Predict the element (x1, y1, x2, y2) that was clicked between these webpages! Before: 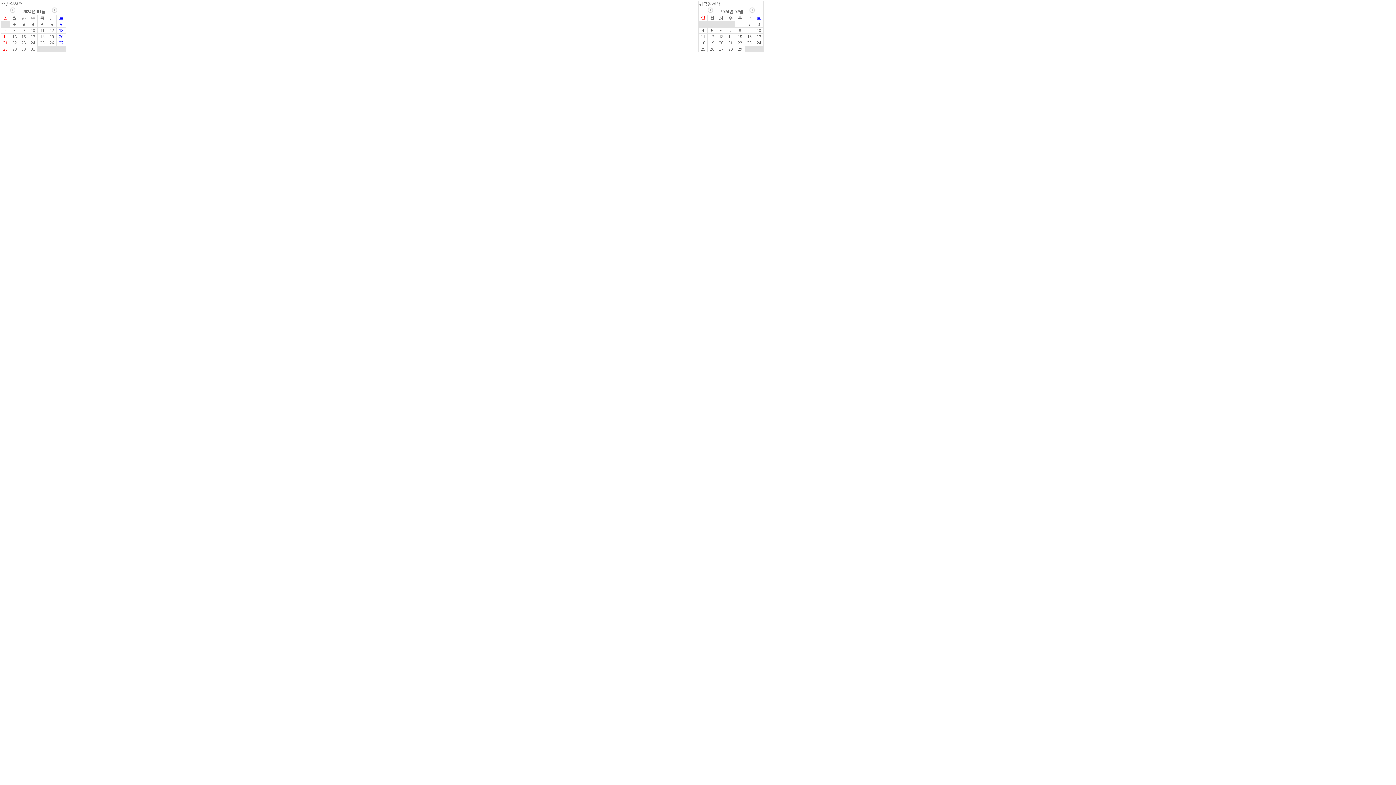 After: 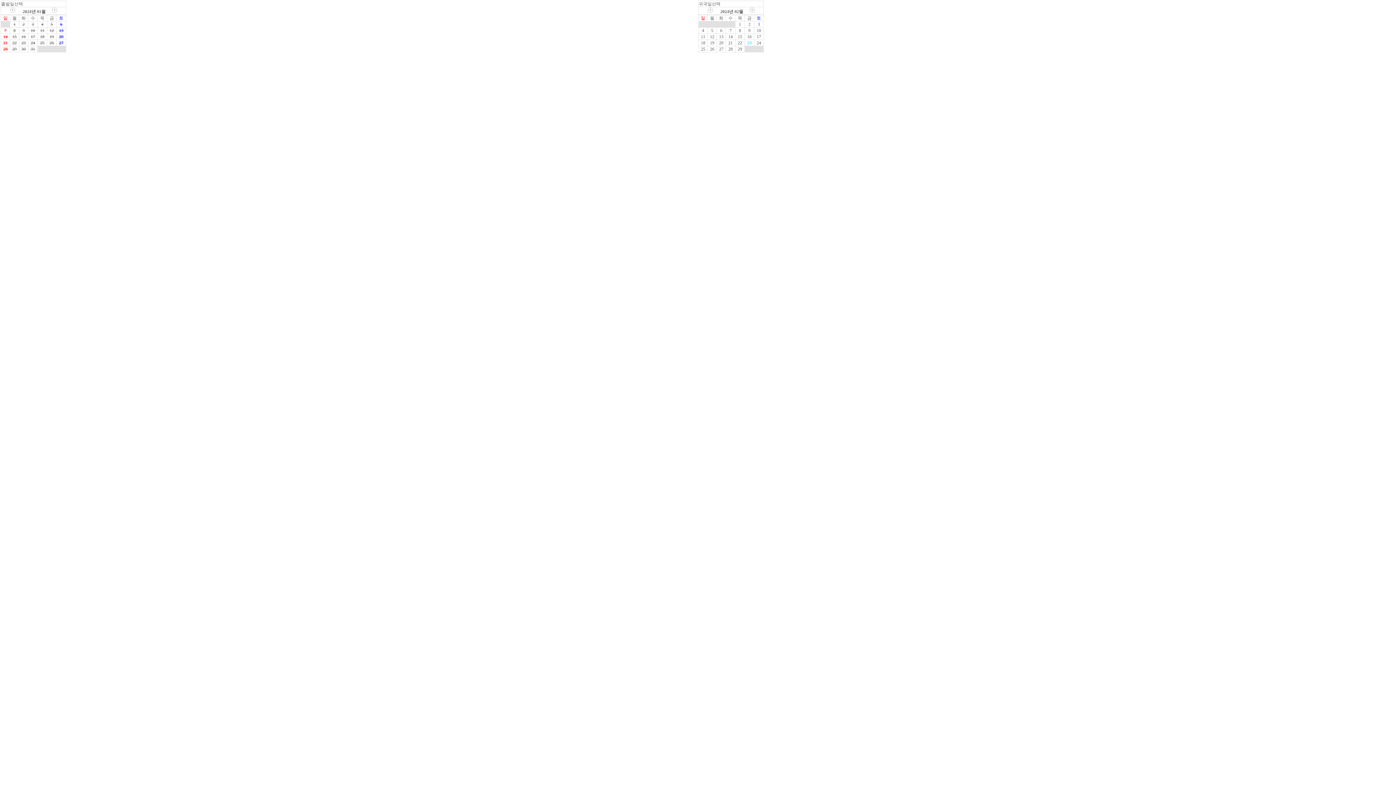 Action: label: 23 bbox: (747, 40, 751, 45)